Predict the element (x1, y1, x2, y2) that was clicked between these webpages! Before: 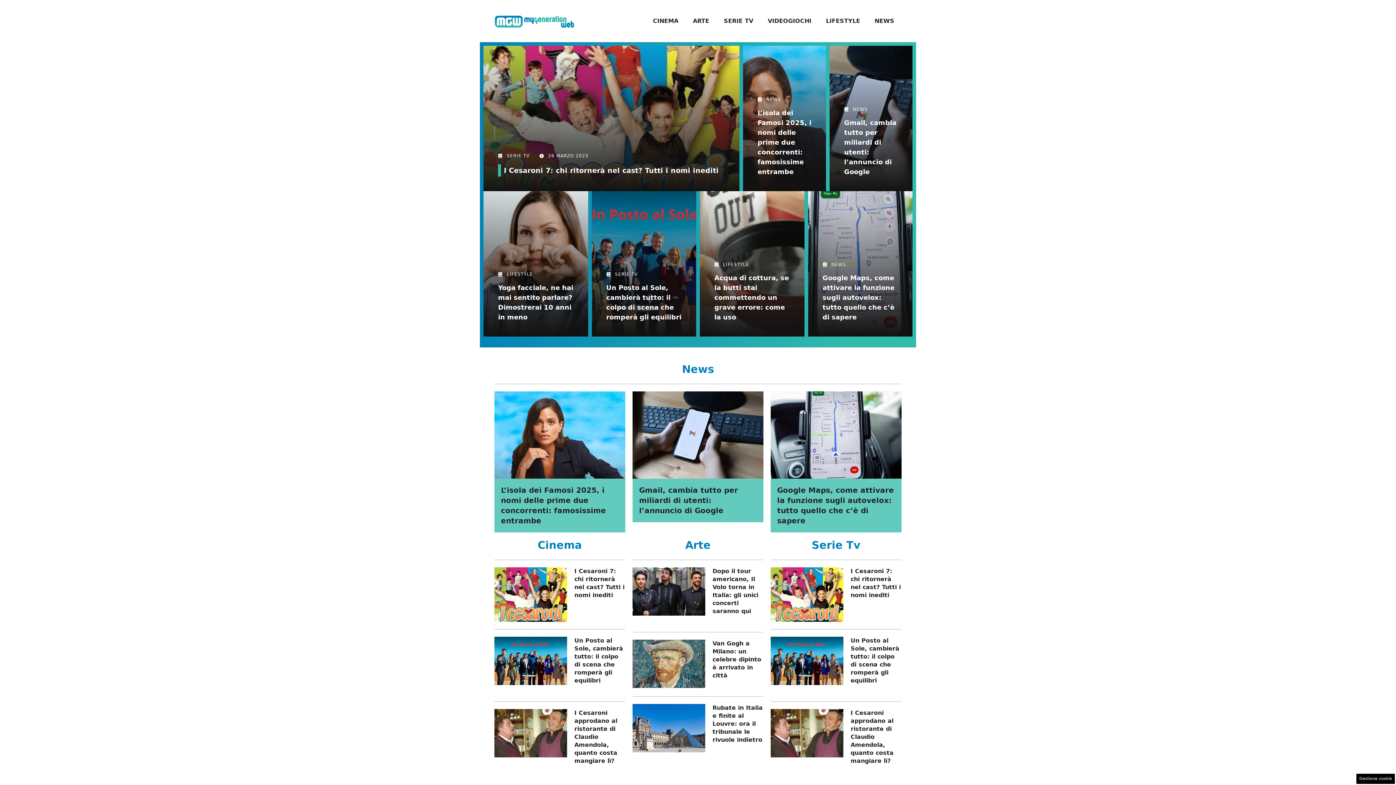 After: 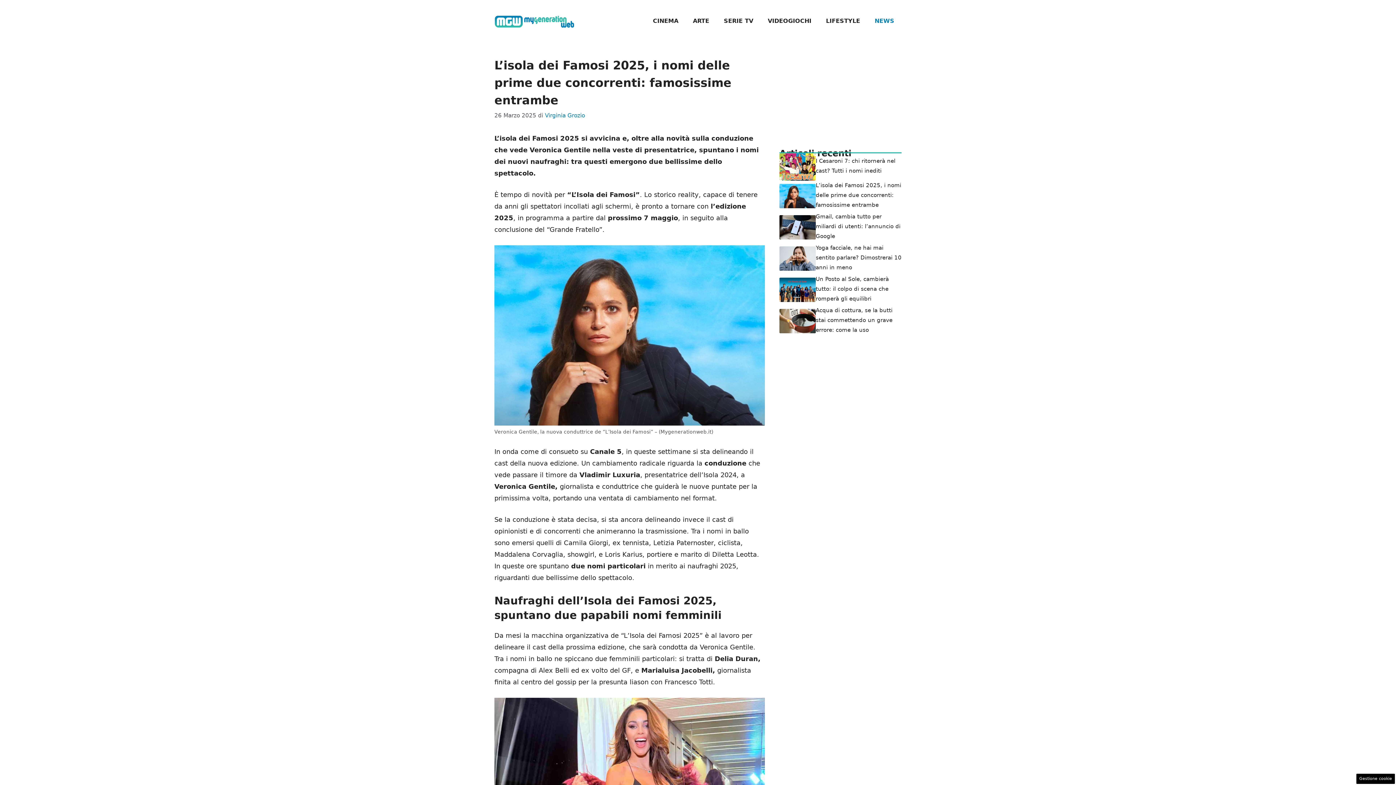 Action: bbox: (757, 108, 811, 175) label: L’isola dei Famosi 2025, i nomi delle prime due concorrenti: famosissime entrambe